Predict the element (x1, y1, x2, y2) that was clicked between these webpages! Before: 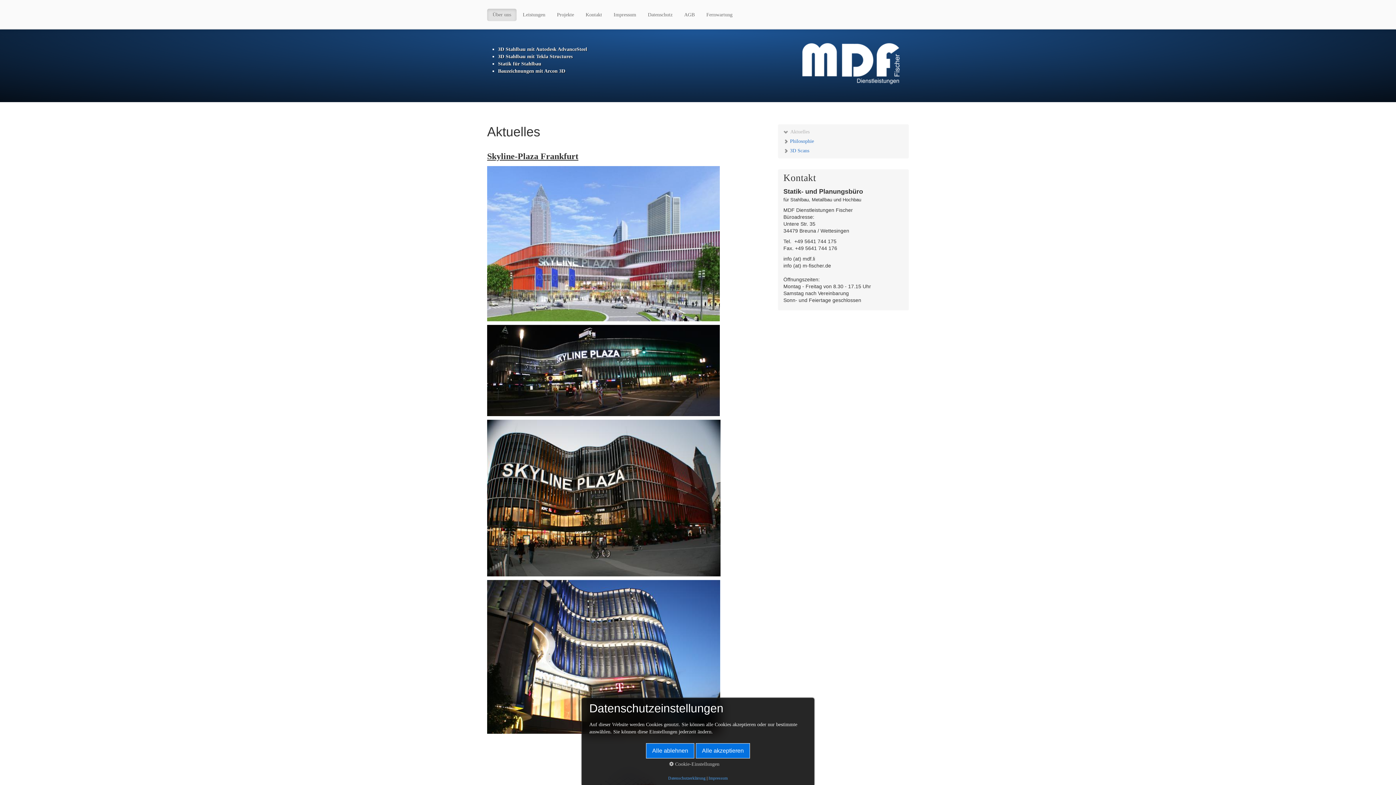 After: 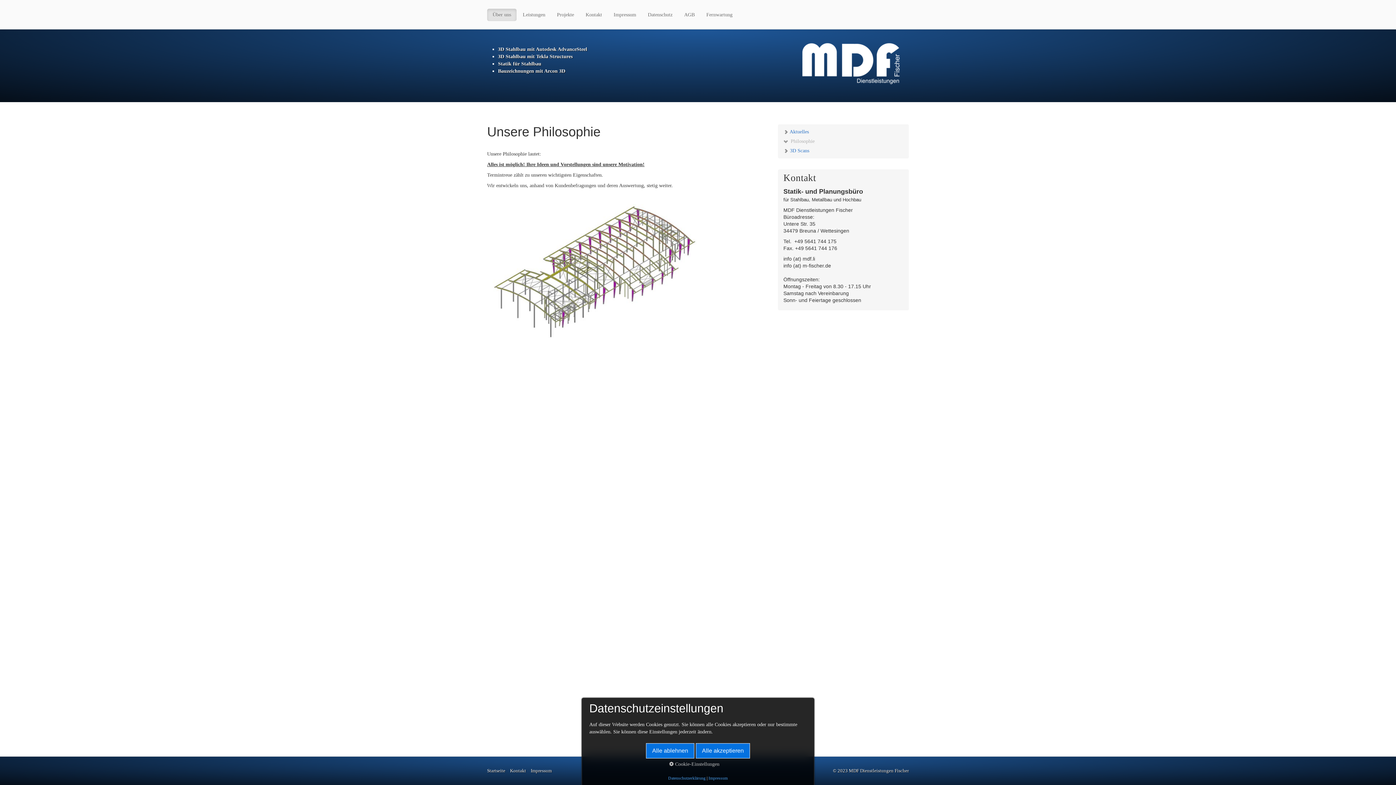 Action: bbox: (778, 136, 909, 146) label:   Philosophie